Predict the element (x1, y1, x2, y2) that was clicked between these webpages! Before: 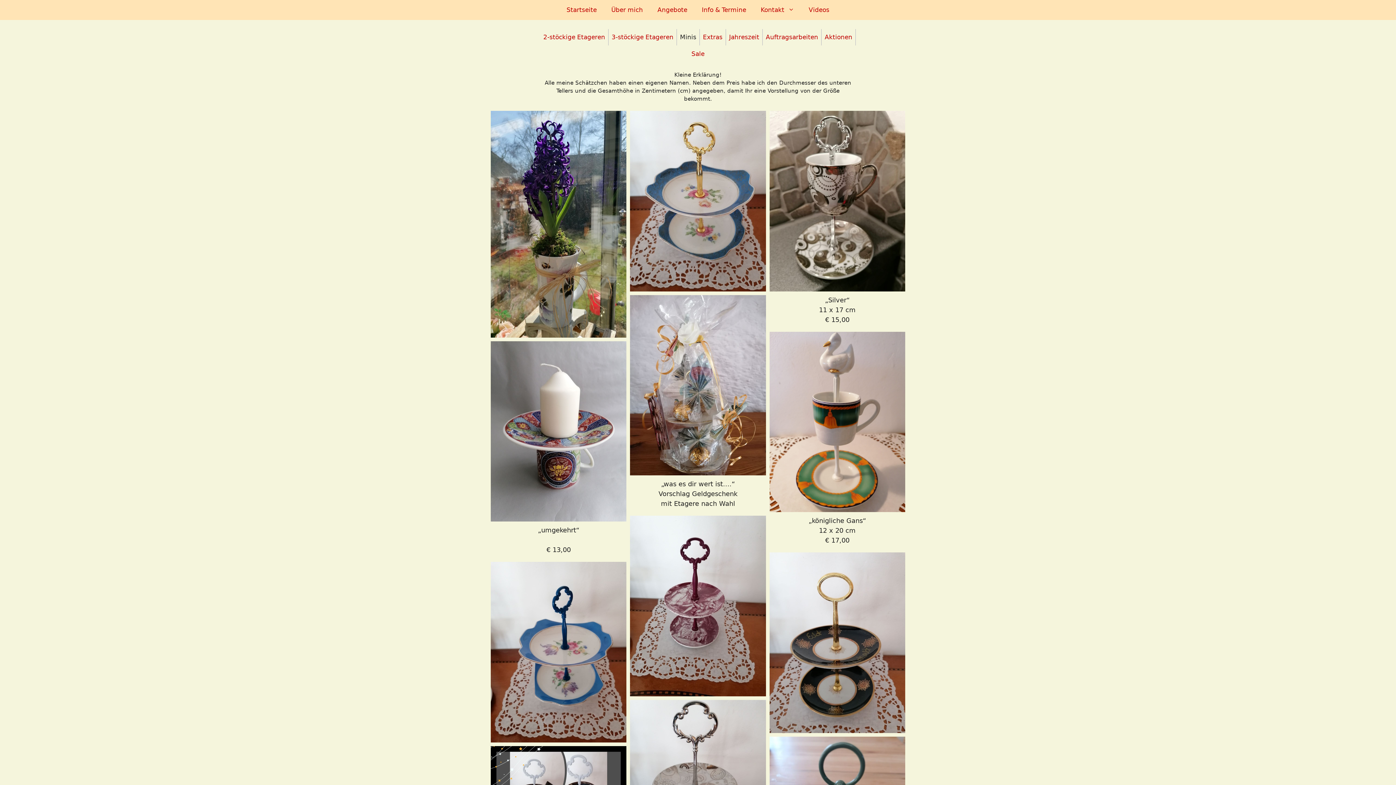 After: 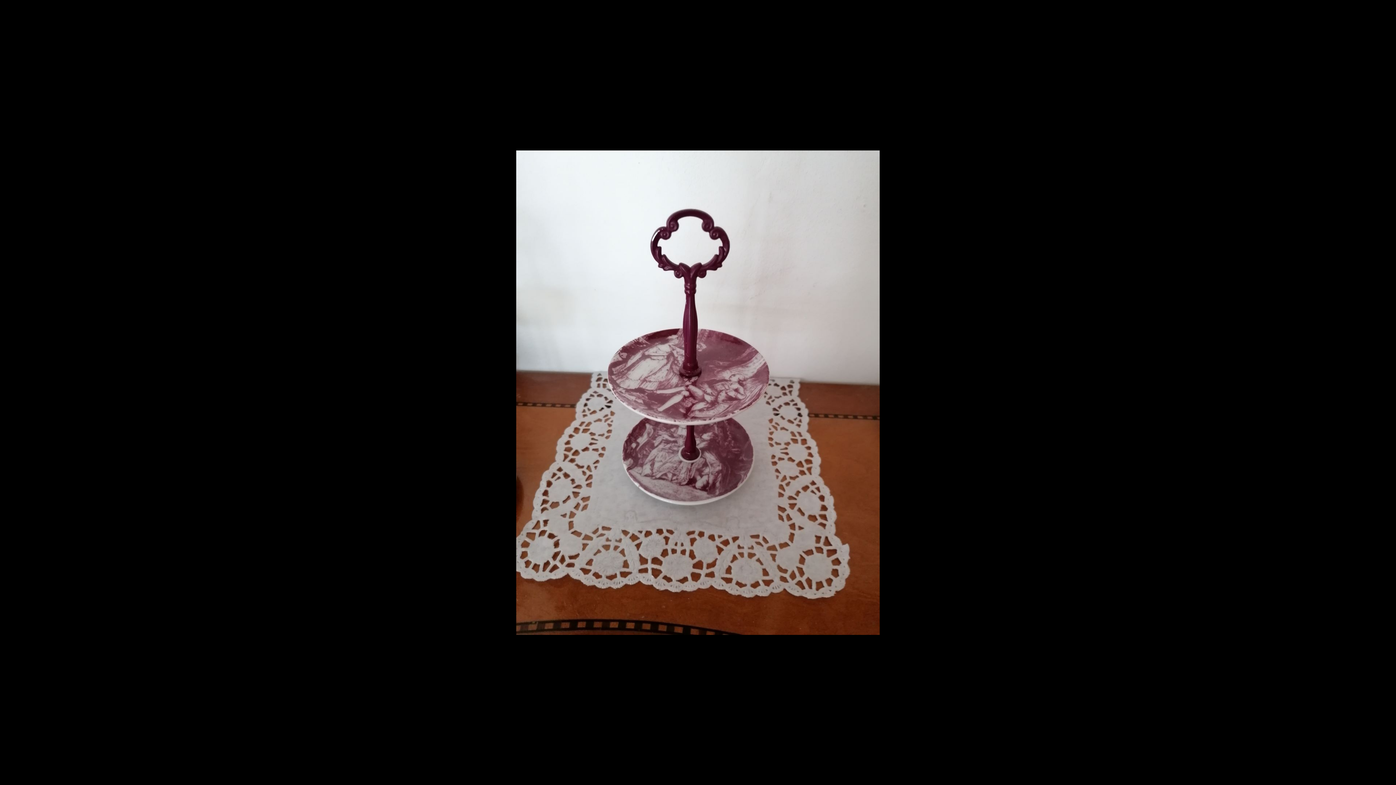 Action: bbox: (630, 516, 766, 696)